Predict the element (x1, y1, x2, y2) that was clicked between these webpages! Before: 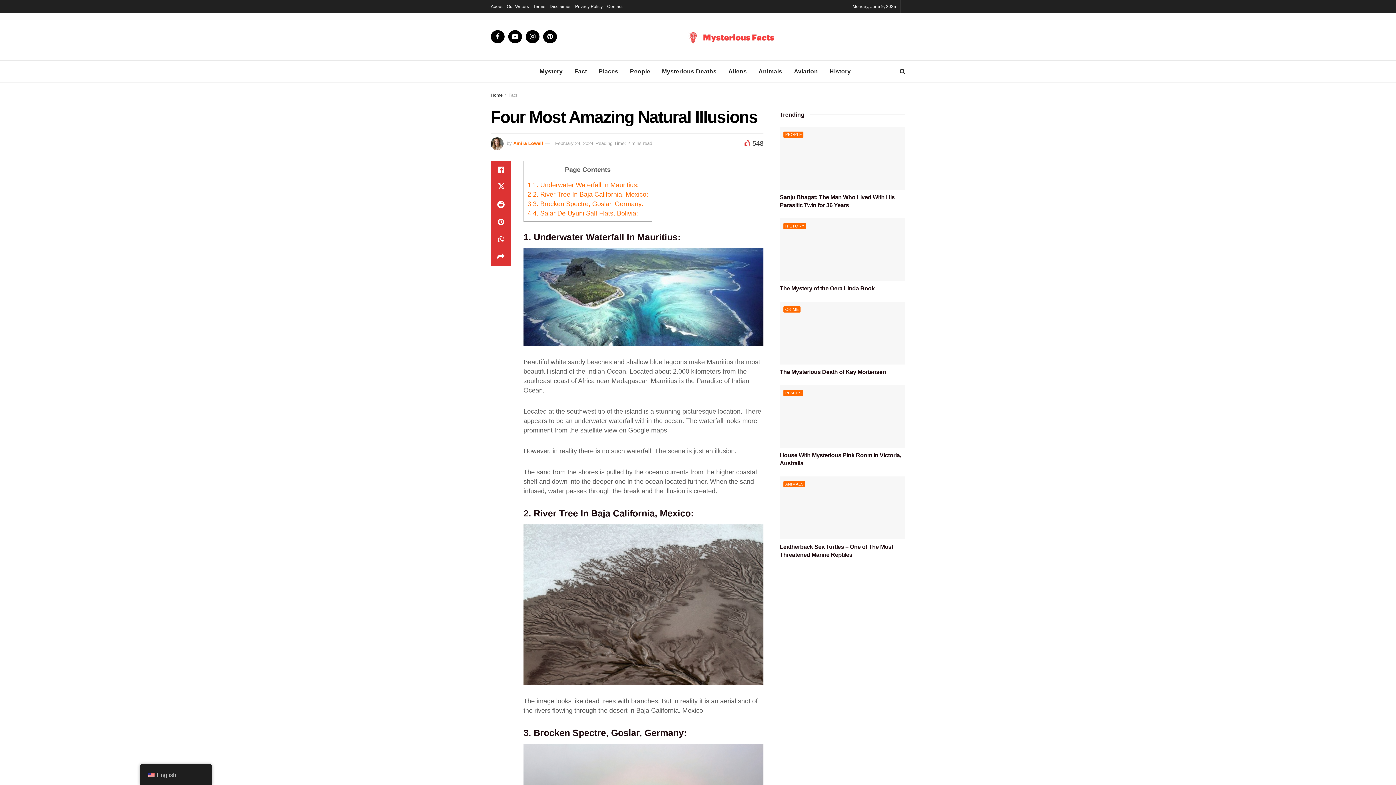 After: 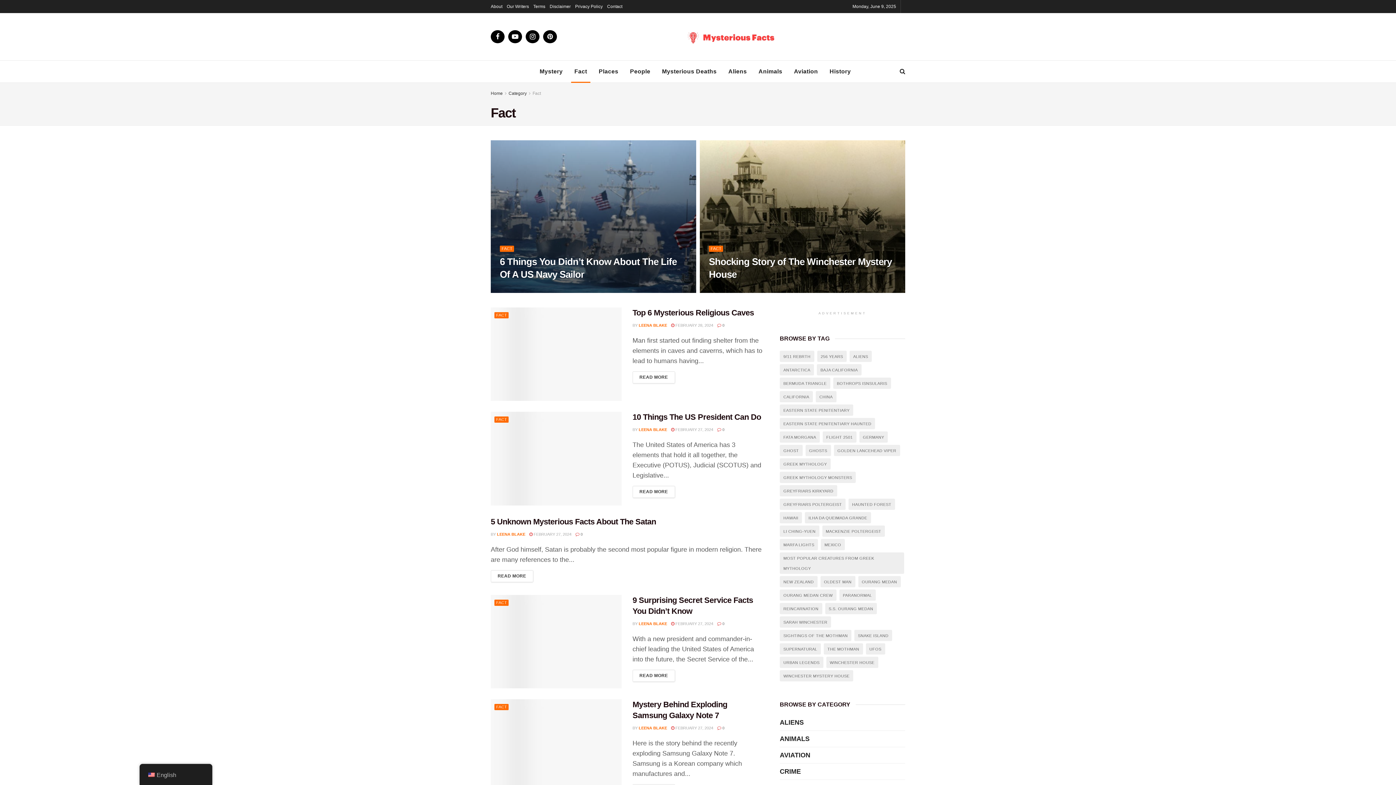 Action: bbox: (568, 60, 593, 82) label: Fact